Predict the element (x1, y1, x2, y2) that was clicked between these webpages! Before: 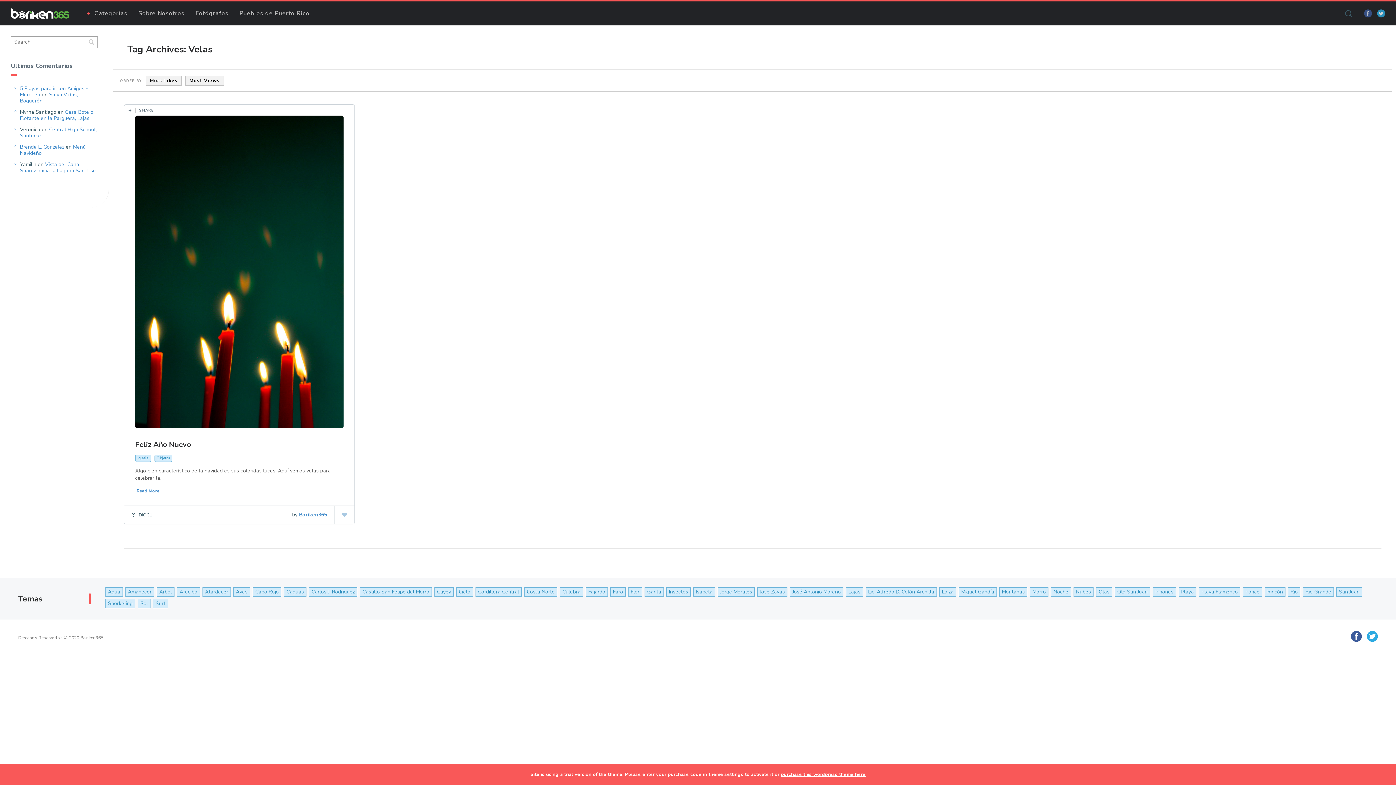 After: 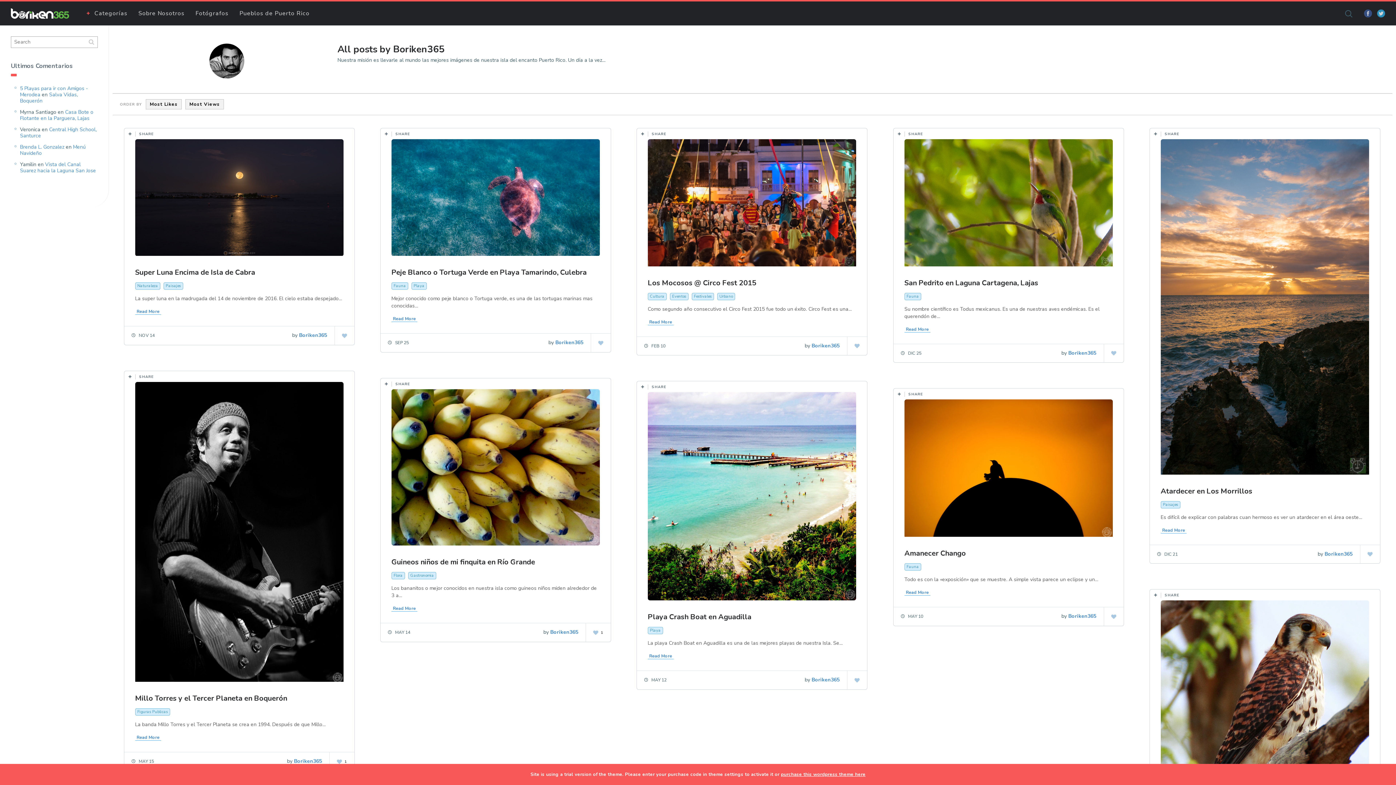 Action: label: Boriken365 bbox: (299, 511, 327, 518)